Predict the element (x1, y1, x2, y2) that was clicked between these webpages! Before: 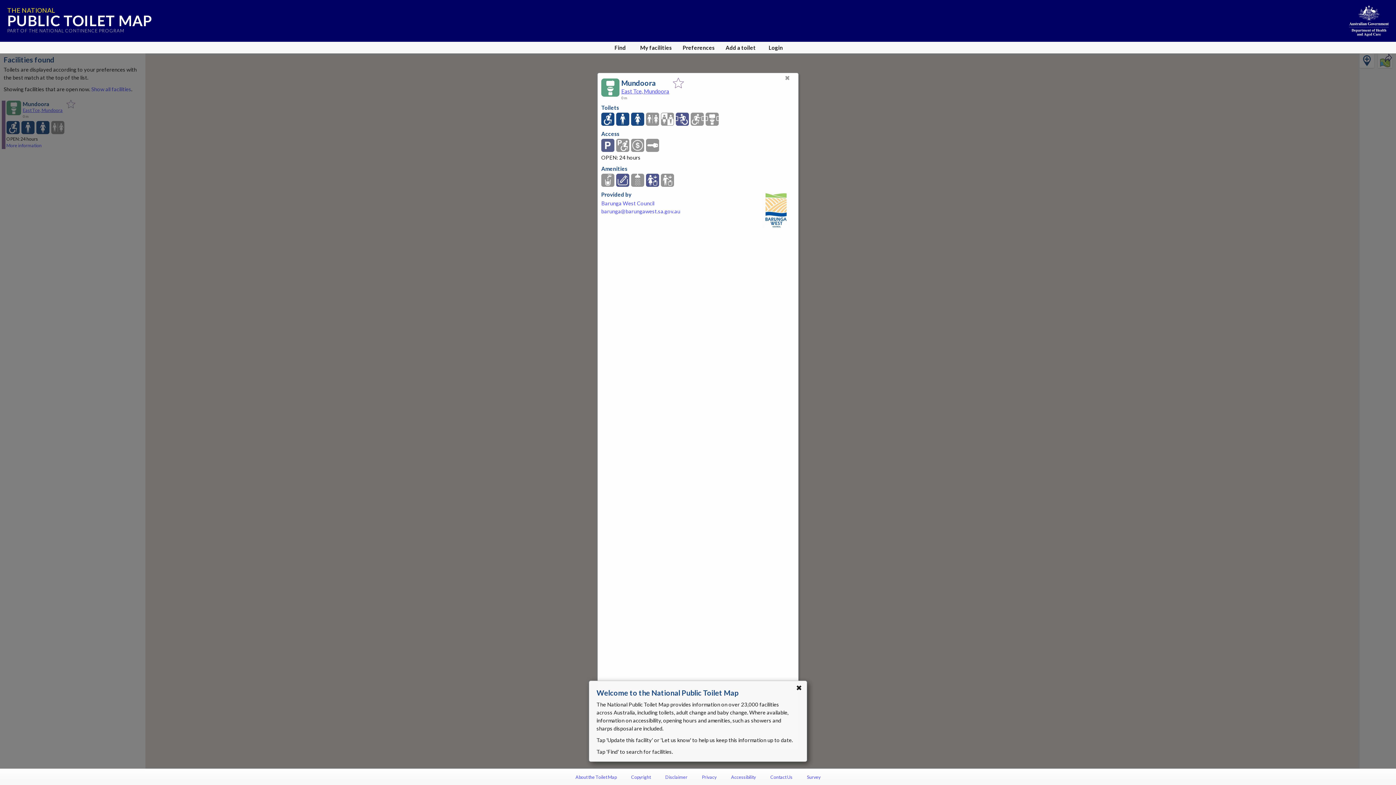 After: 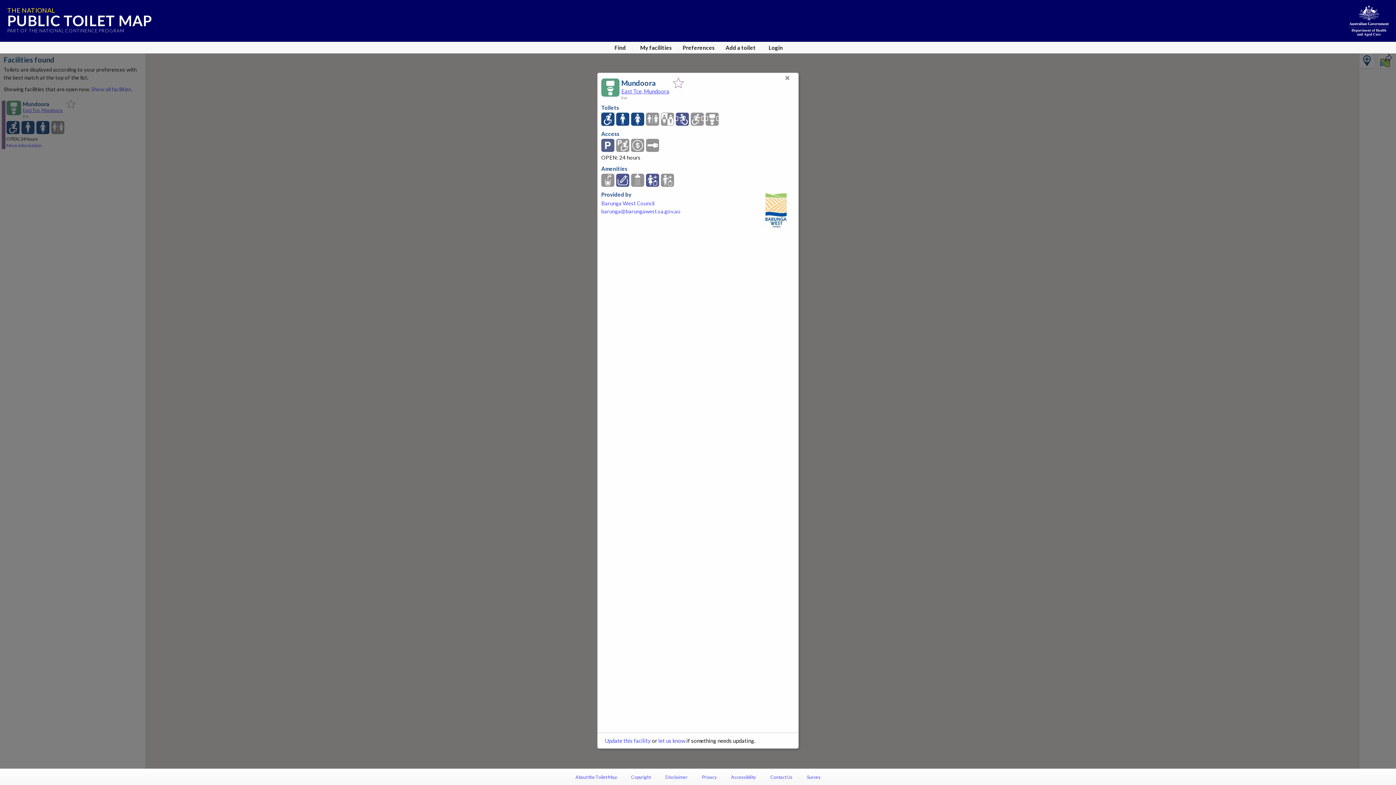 Action: bbox: (601, 112, 614, 126)